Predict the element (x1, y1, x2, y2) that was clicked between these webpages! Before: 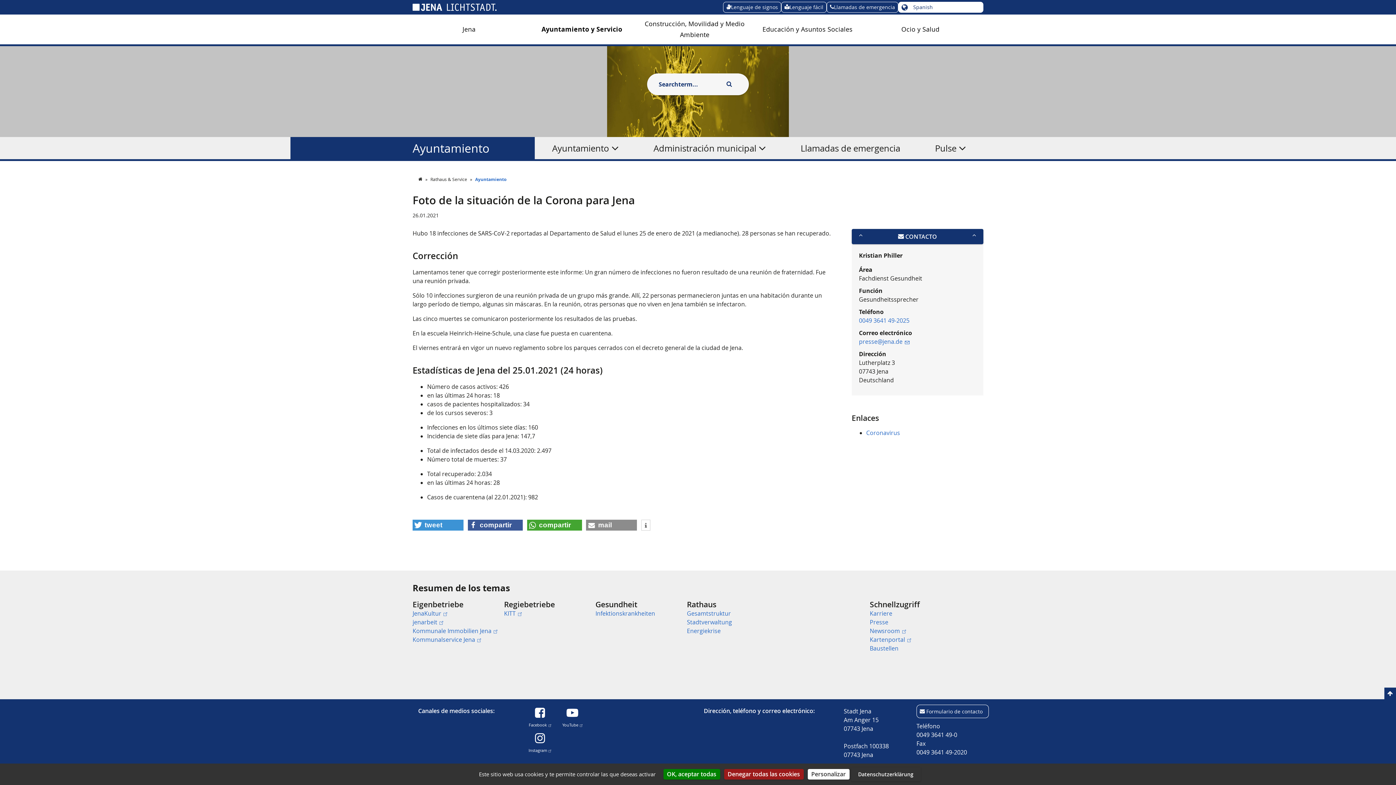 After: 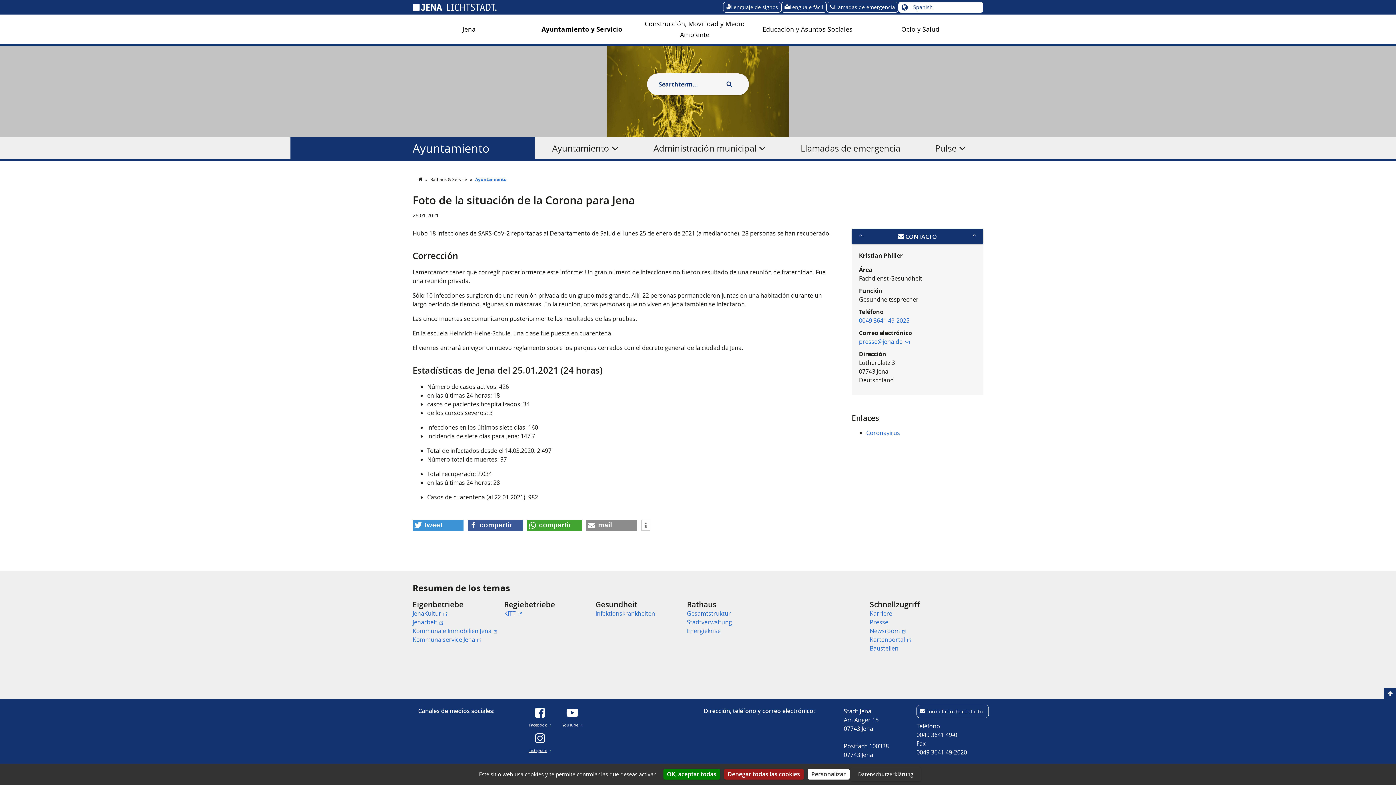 Action: bbox: (528, 730, 551, 753) label: Instagram
(Link ist extern)